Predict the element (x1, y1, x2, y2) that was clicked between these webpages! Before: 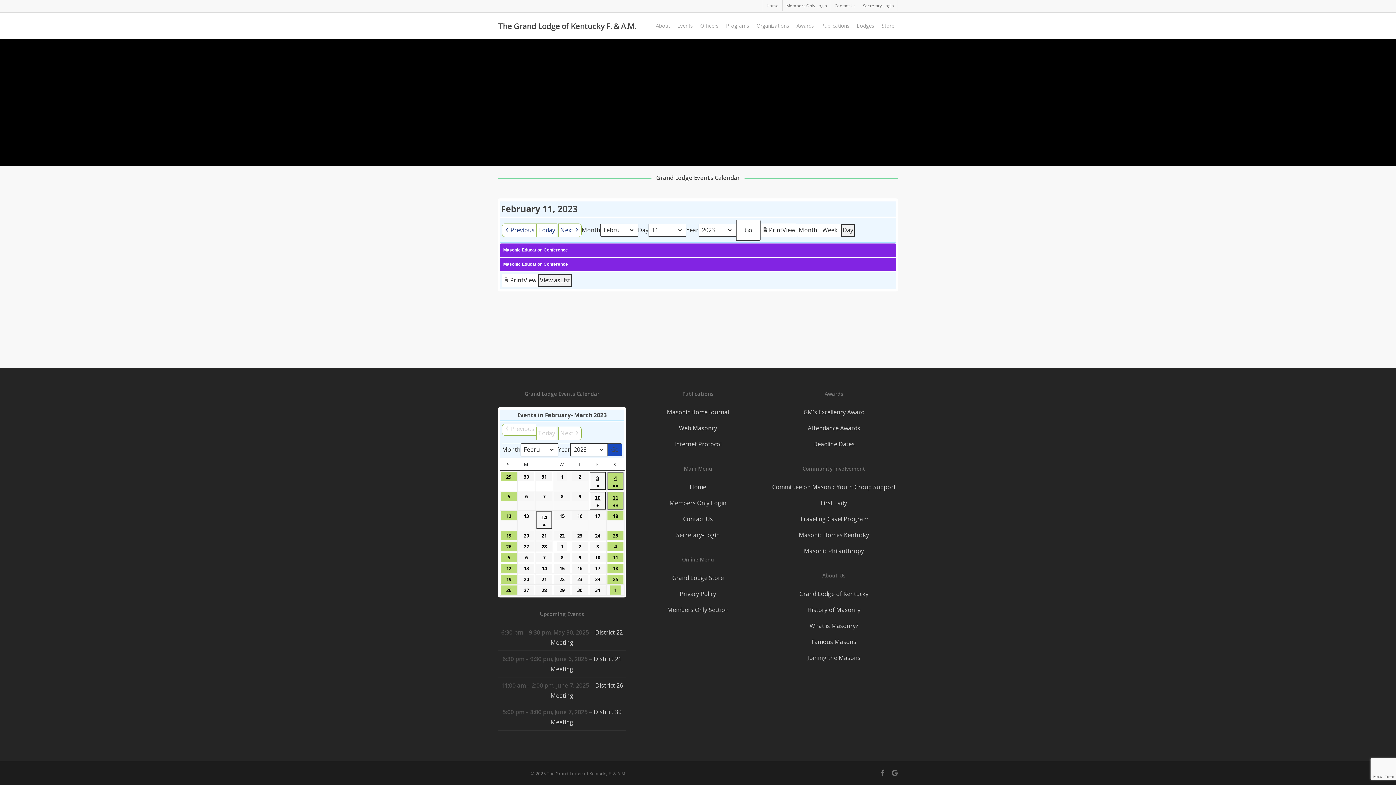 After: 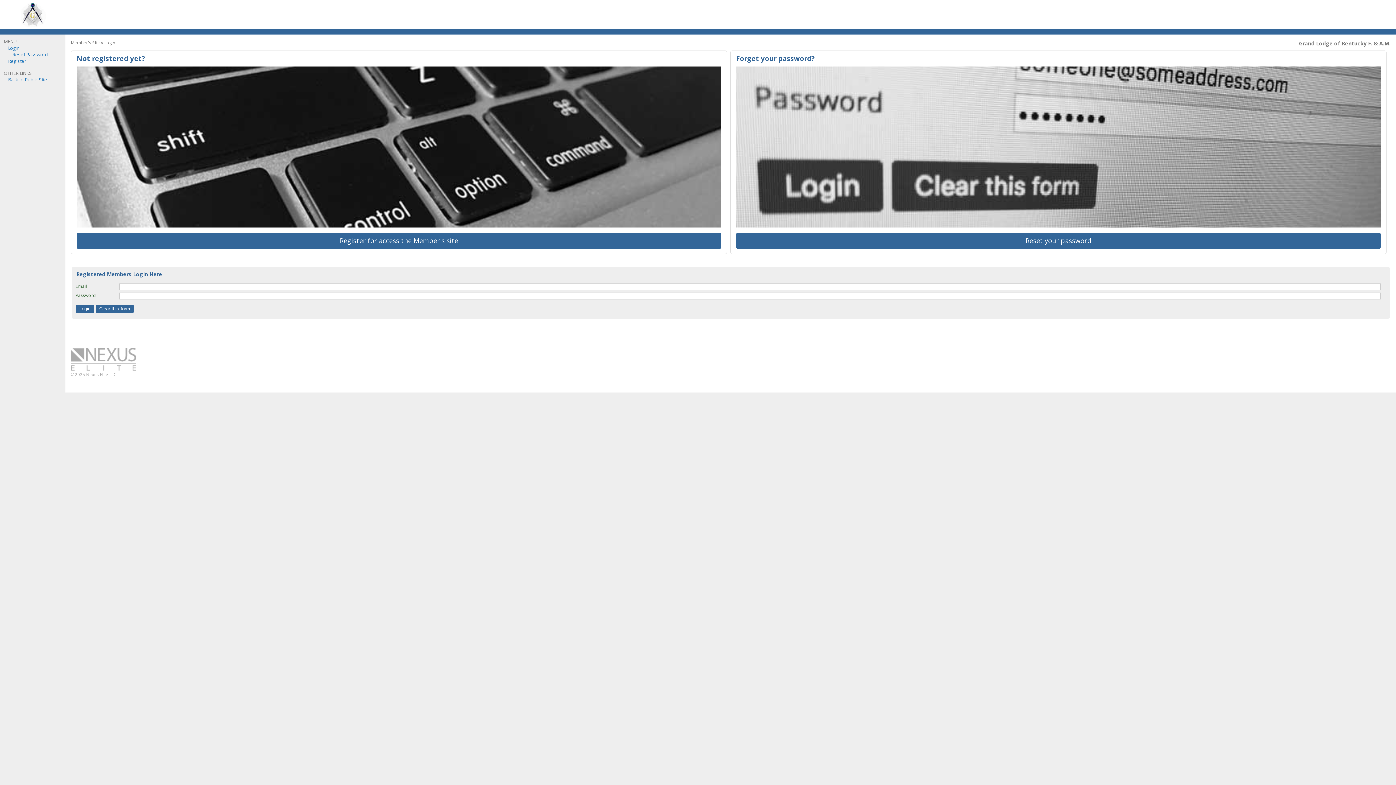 Action: label: Members Only Login bbox: (782, 0, 830, 11)